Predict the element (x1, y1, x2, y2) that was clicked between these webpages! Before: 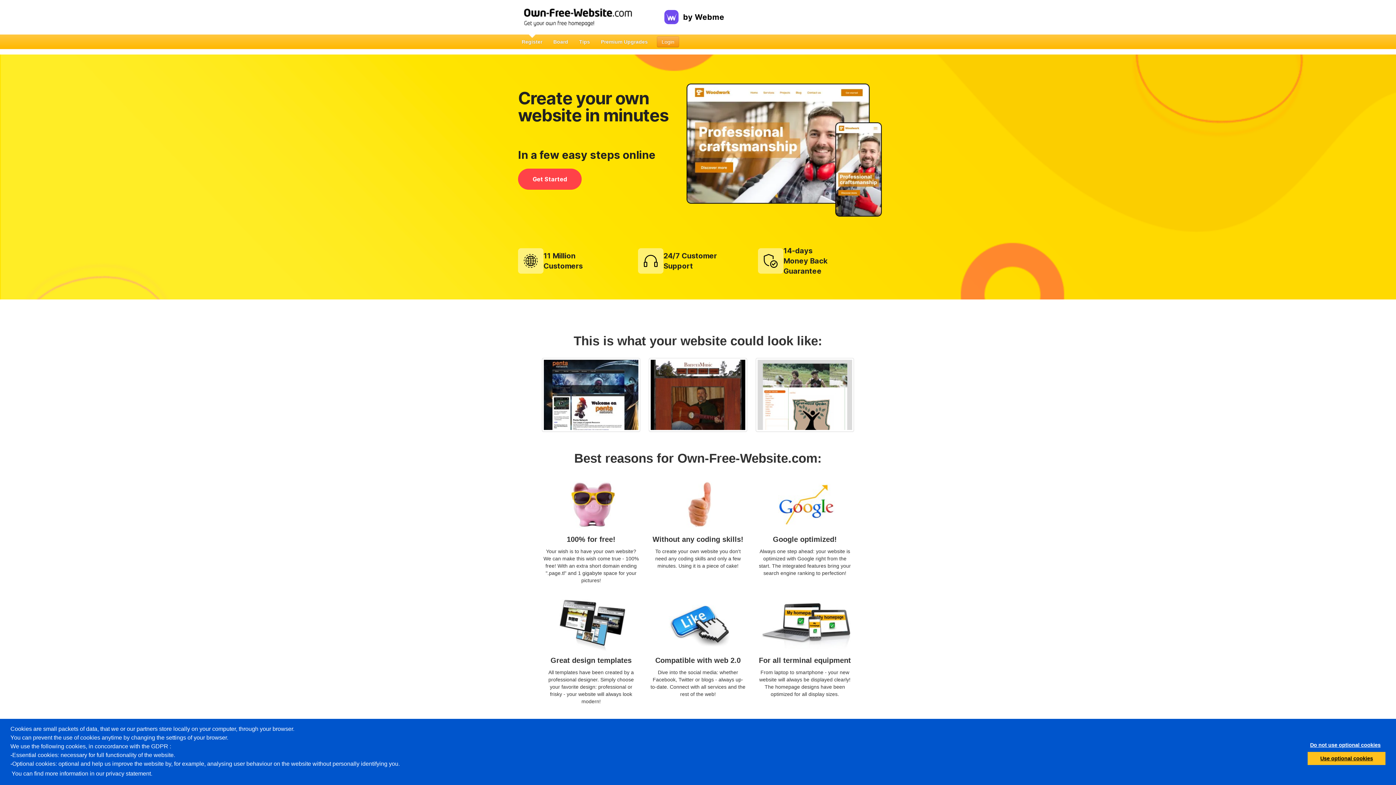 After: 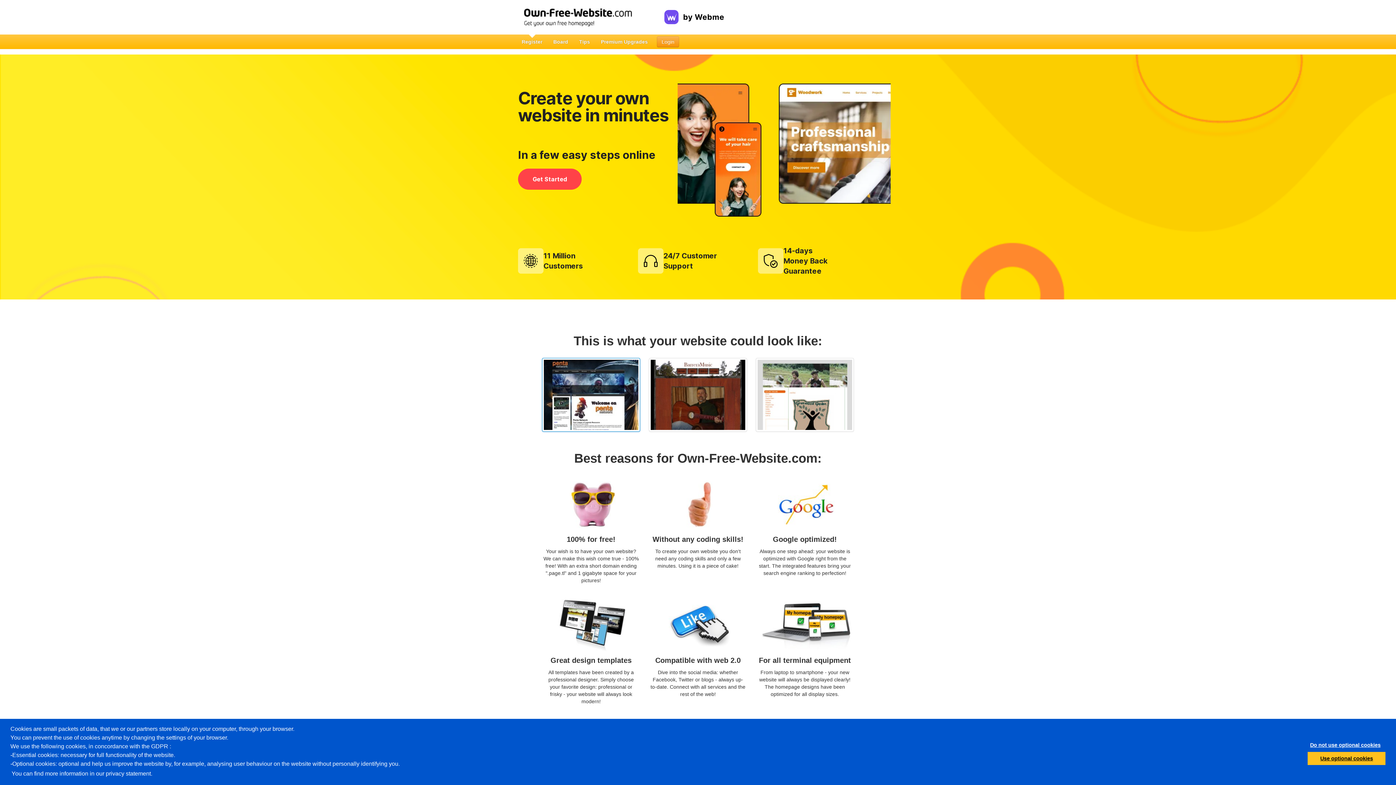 Action: bbox: (542, 358, 640, 432)